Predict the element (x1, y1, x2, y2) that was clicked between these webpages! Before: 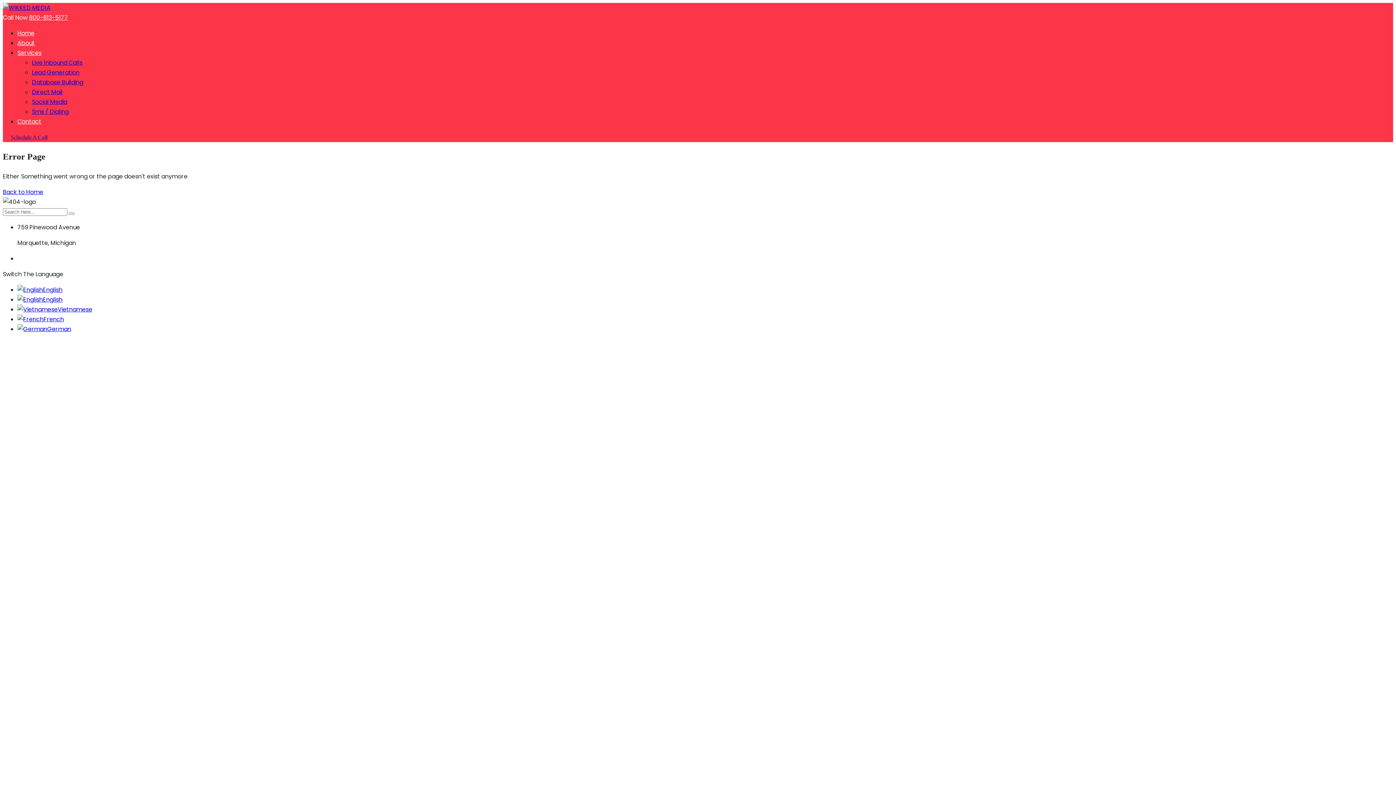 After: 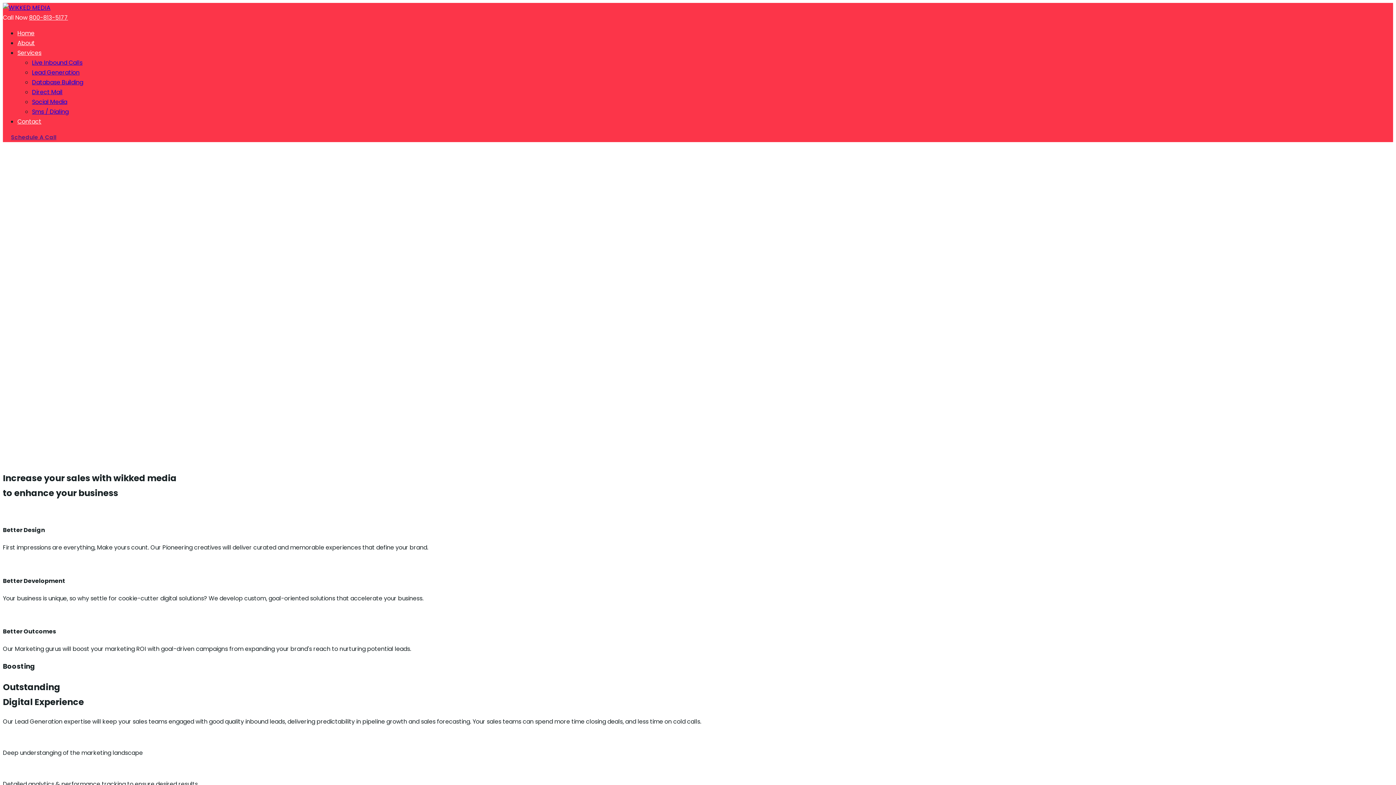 Action: bbox: (68, 212, 74, 214)